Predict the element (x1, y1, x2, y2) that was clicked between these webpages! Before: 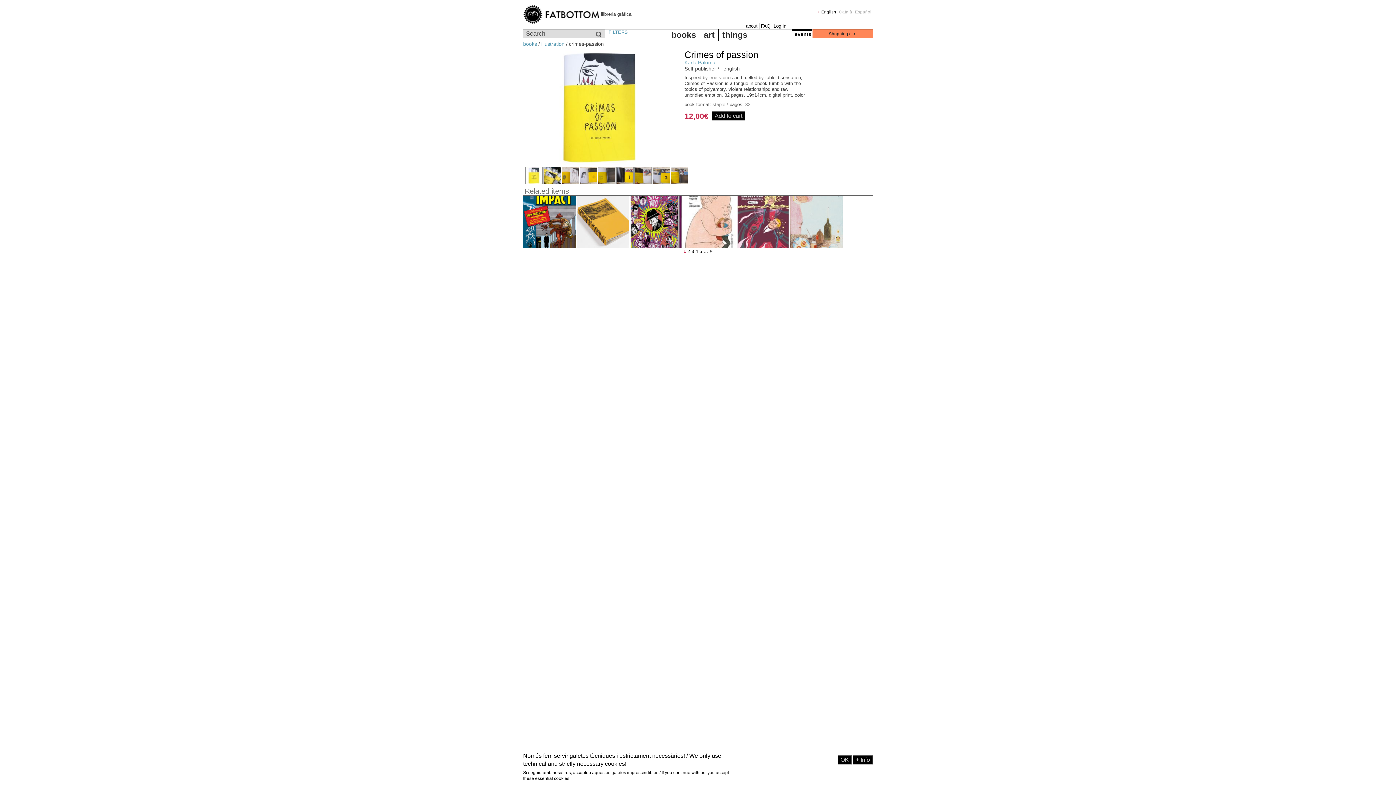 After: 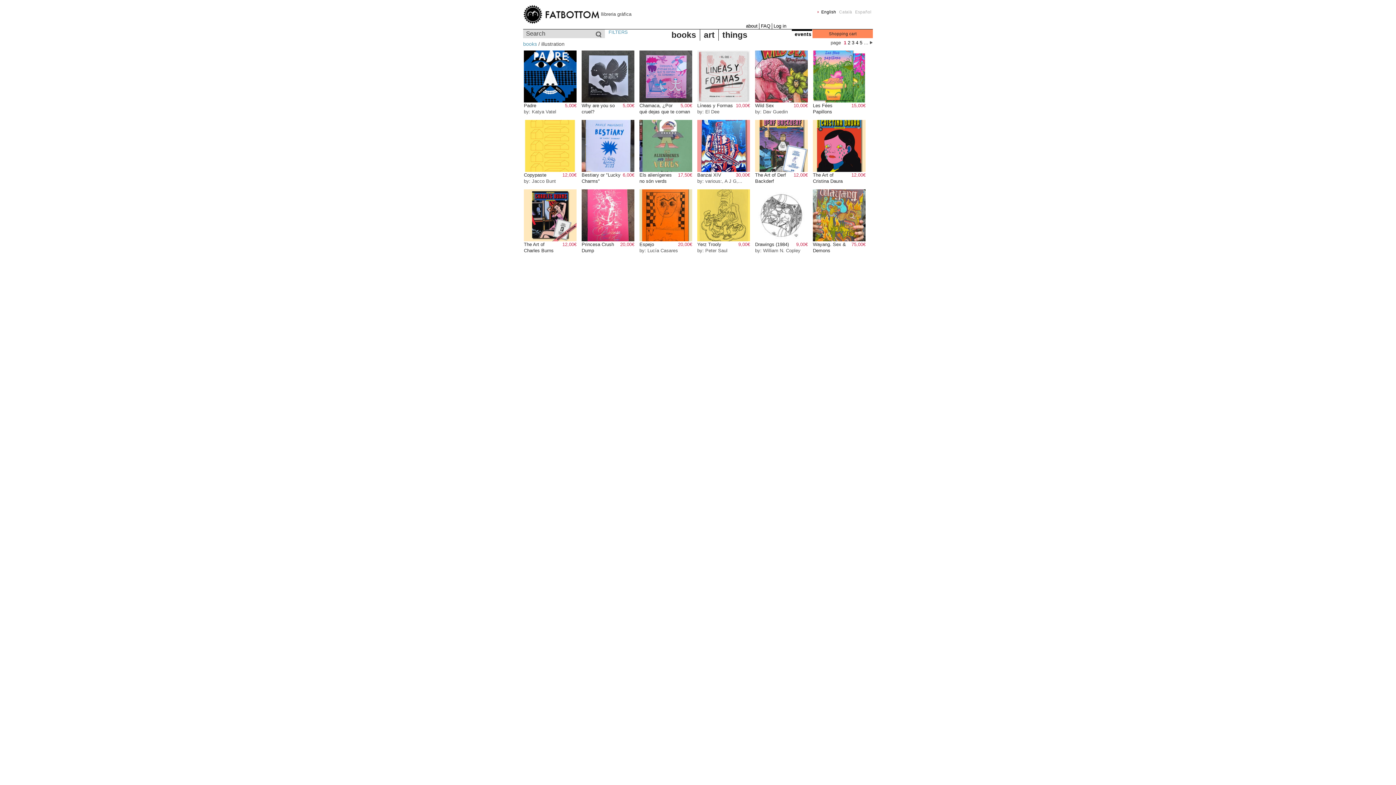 Action: bbox: (541, 40, 564, 46) label: illustration